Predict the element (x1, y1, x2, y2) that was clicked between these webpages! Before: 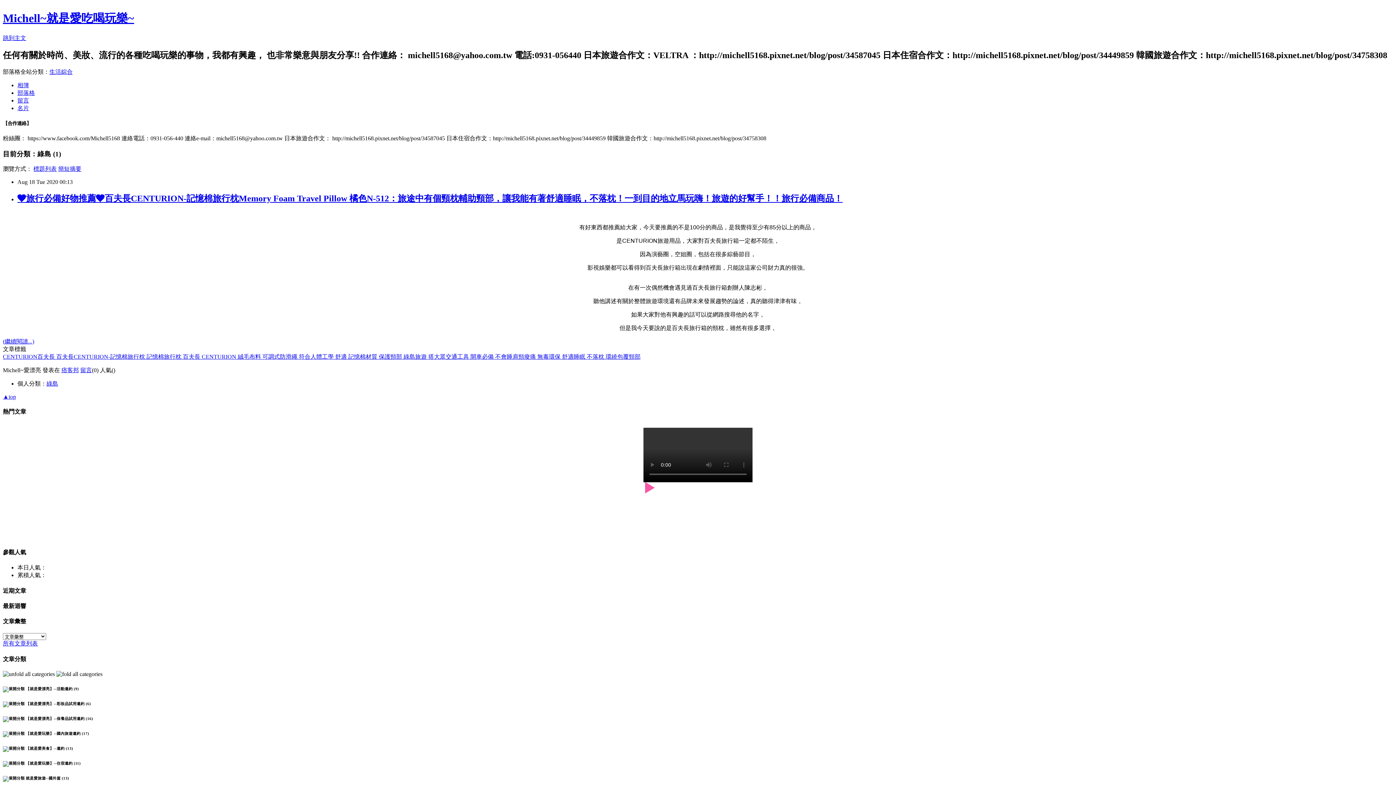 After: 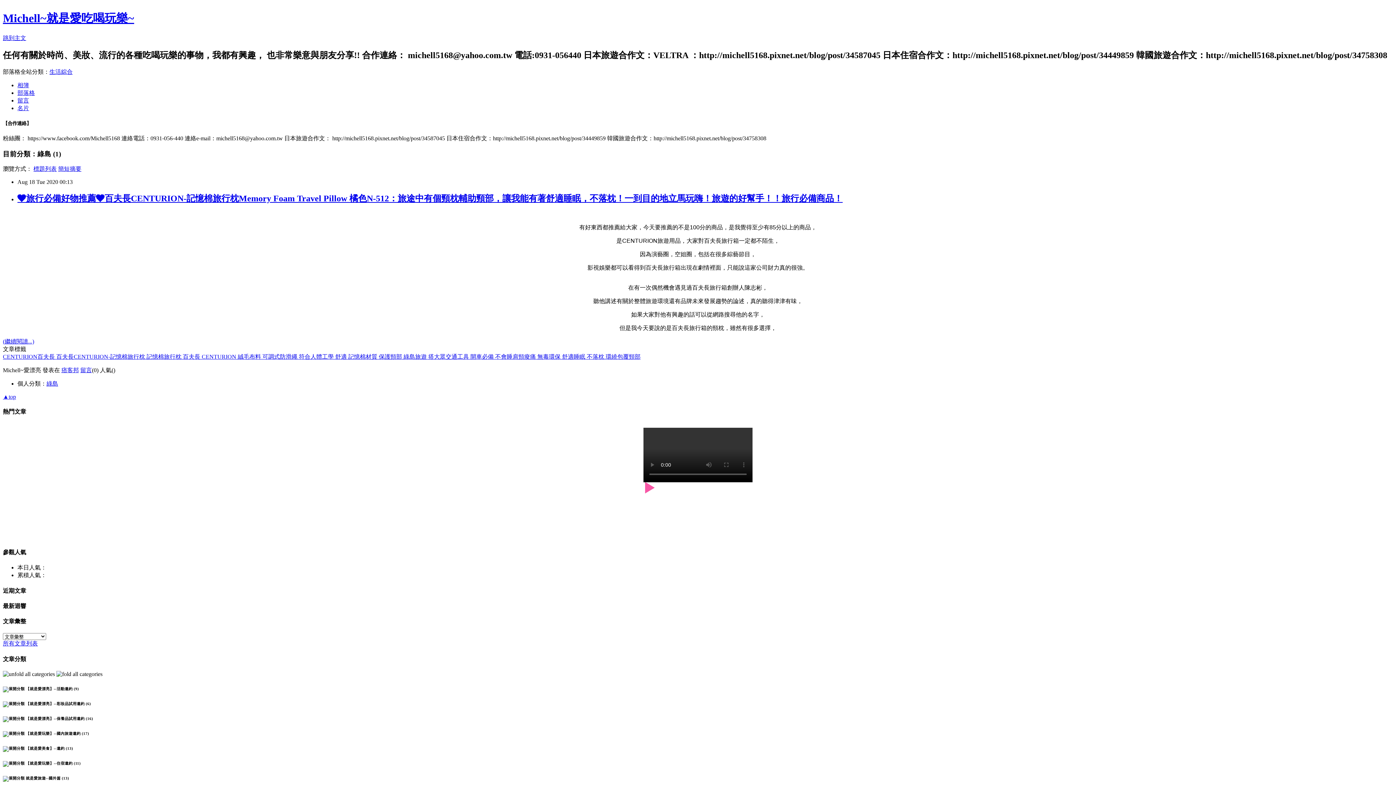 Action: label: 百夫長  bbox: (182, 353, 201, 360)